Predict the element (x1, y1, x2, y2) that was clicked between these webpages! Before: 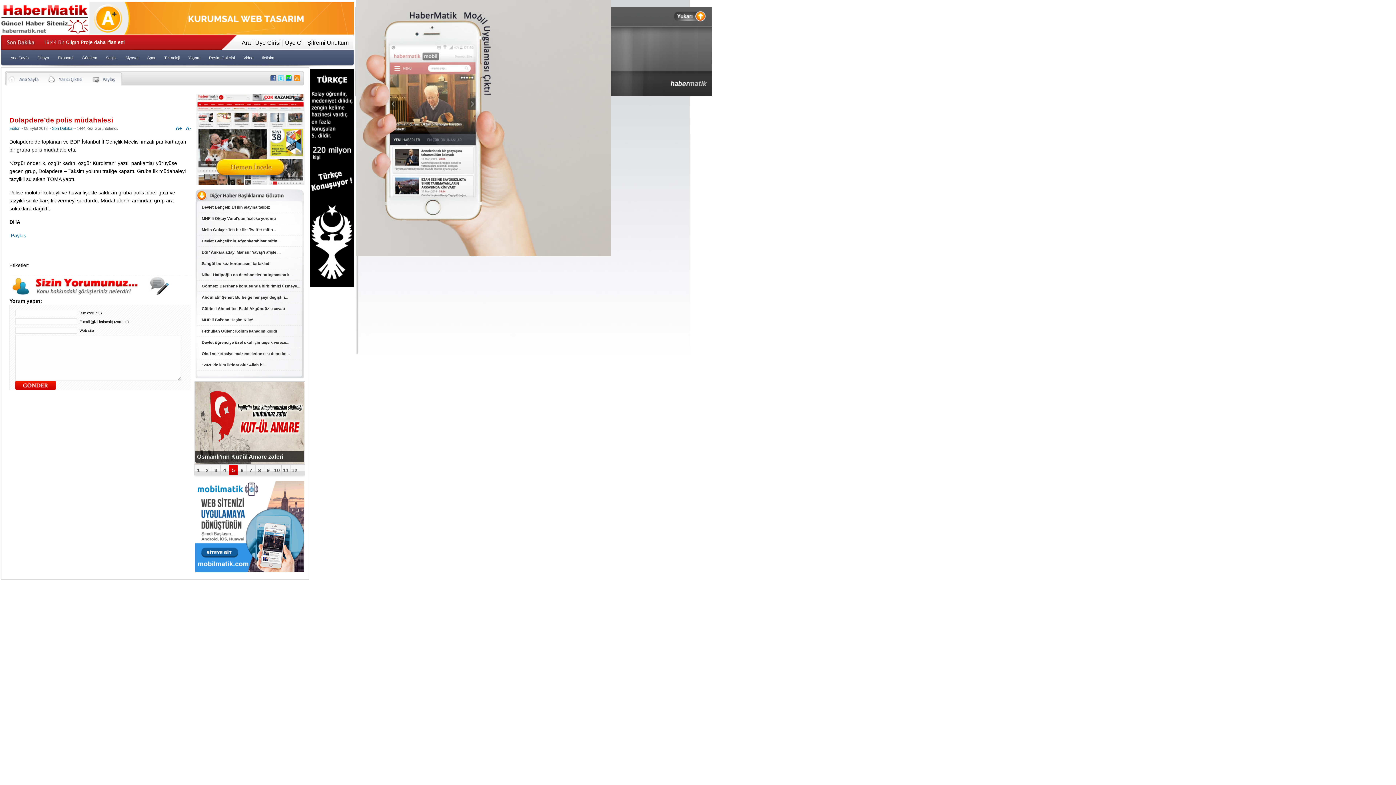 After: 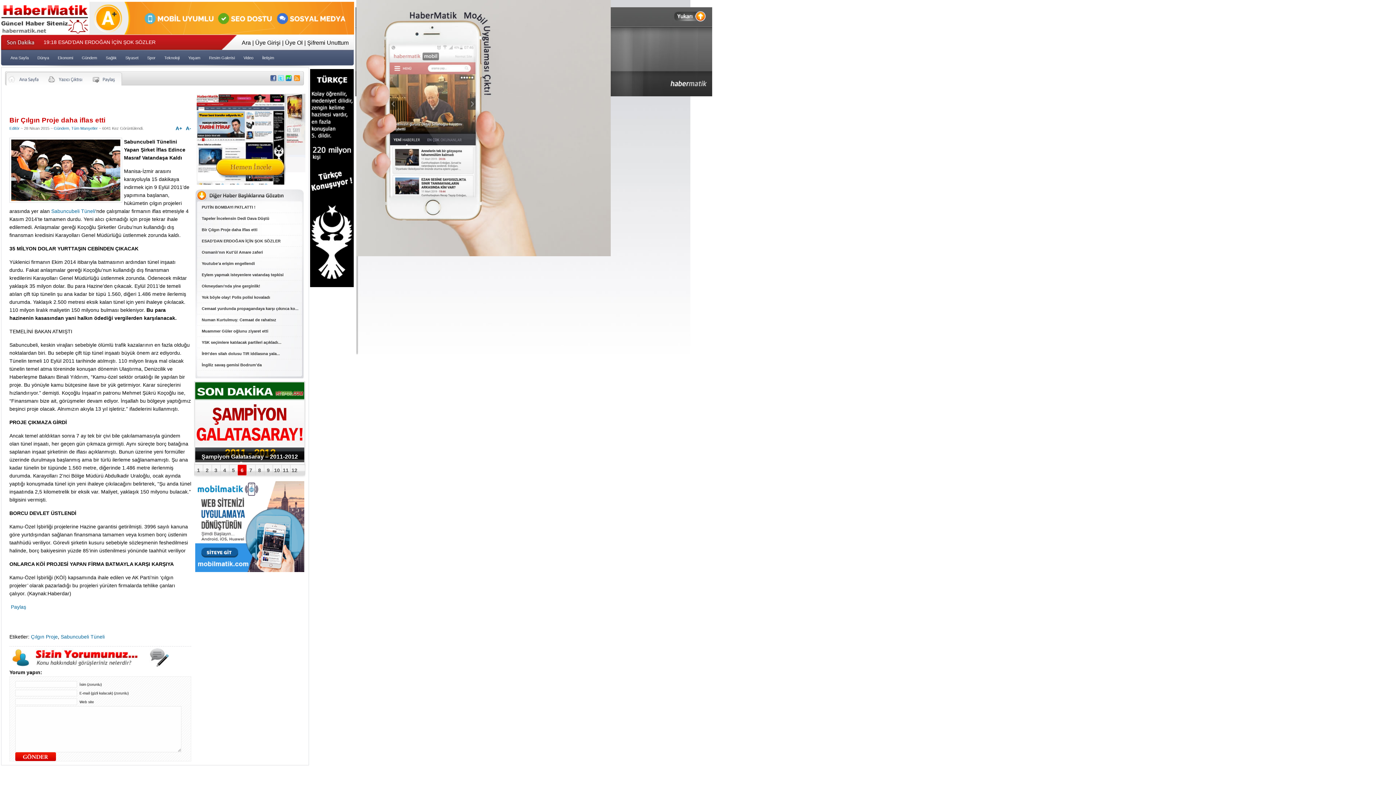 Action: bbox: (211, 465, 220, 475) label: 3